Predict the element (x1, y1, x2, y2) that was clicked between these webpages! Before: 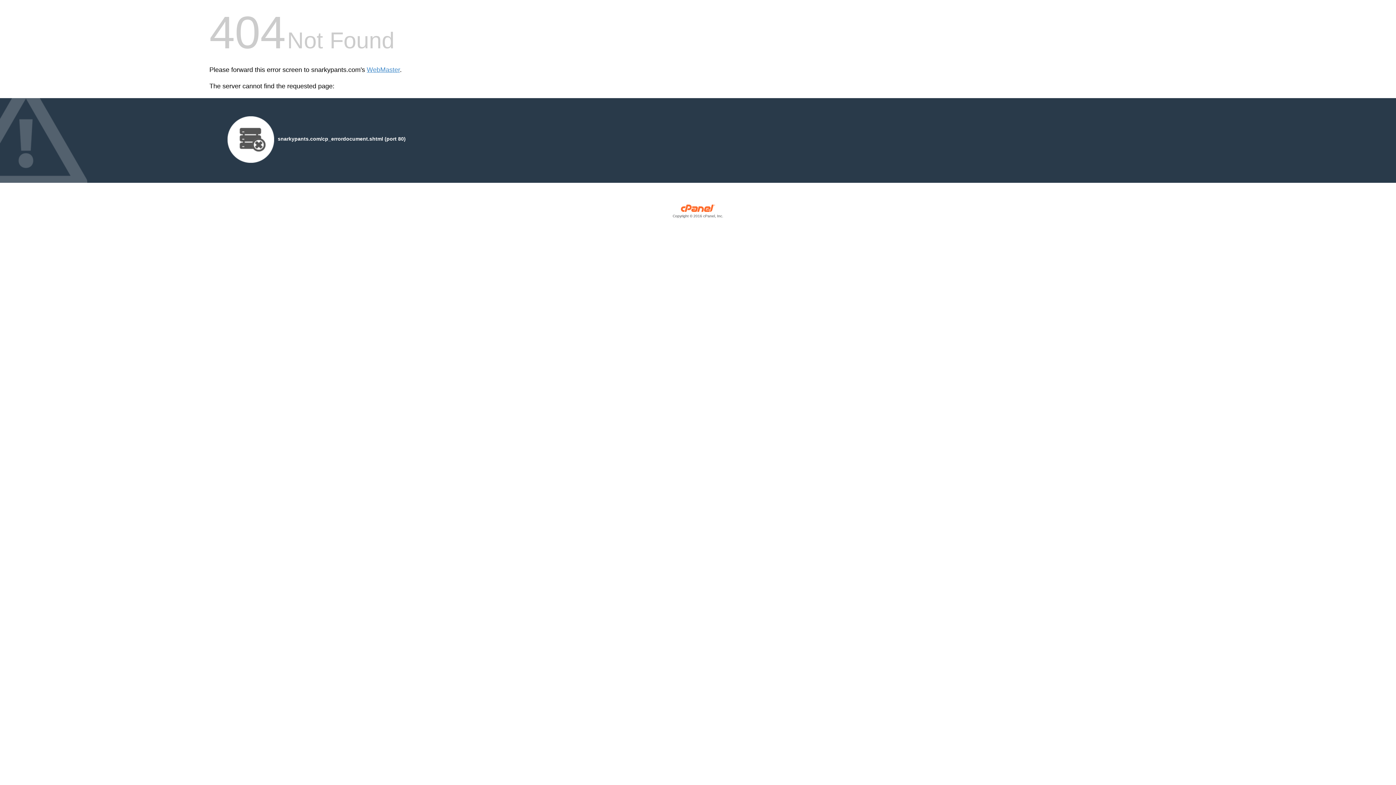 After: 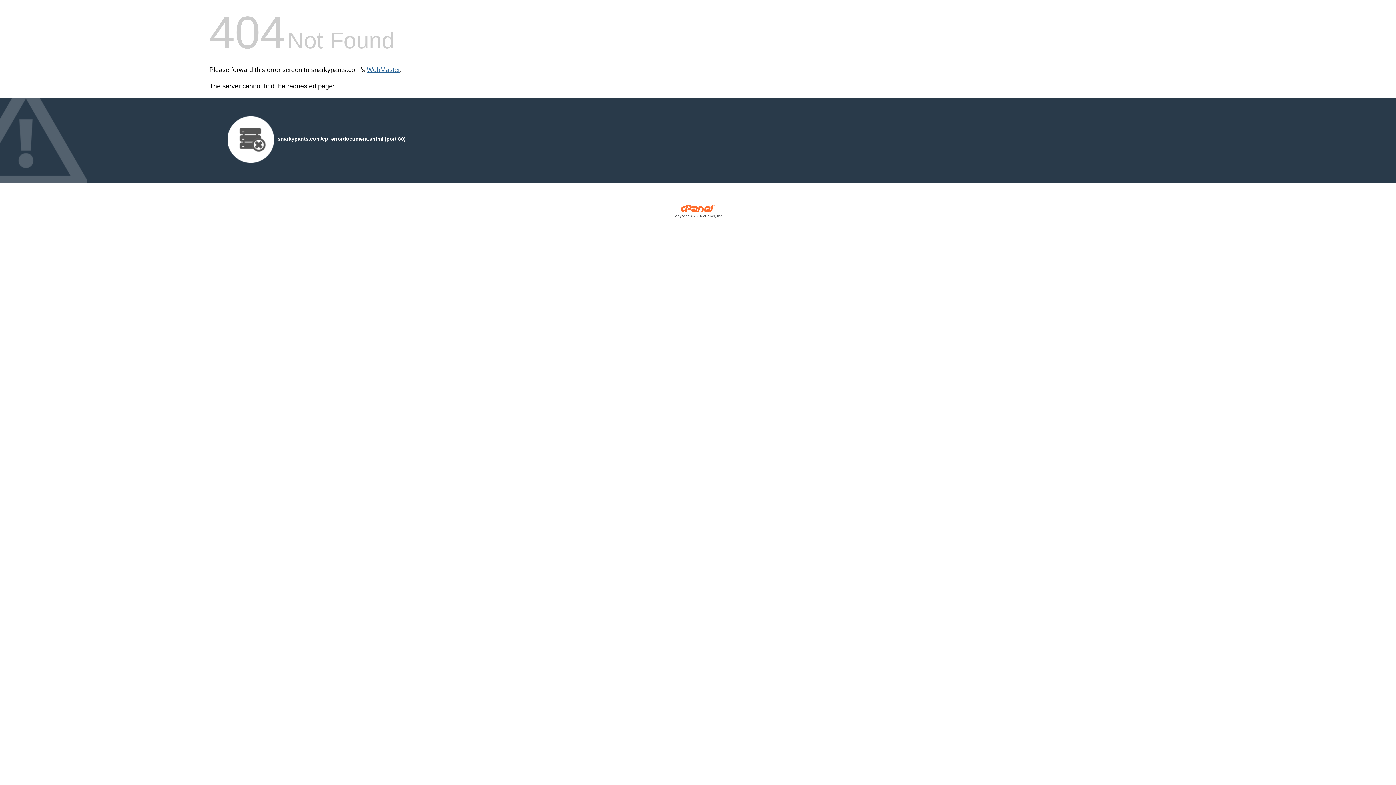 Action: label: WebMaster bbox: (366, 66, 400, 73)